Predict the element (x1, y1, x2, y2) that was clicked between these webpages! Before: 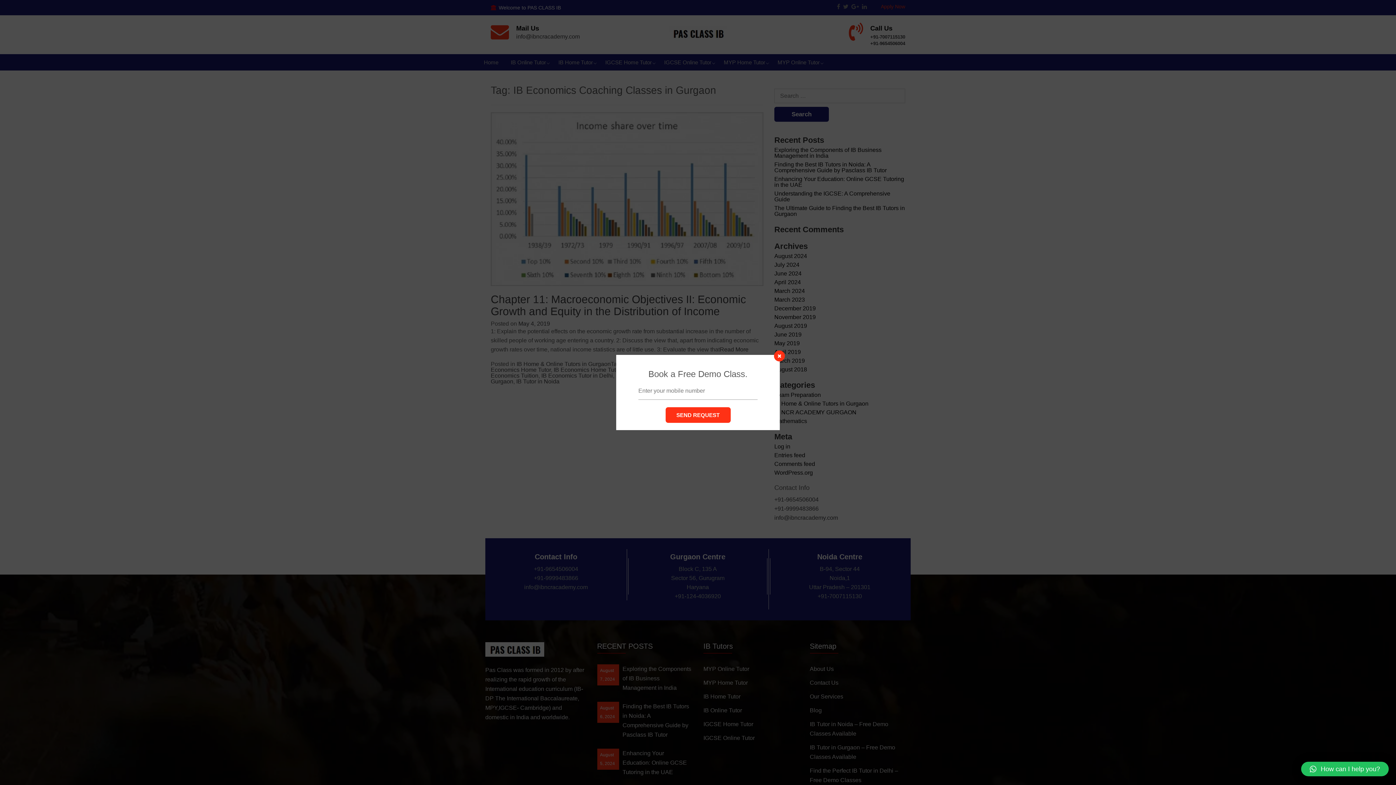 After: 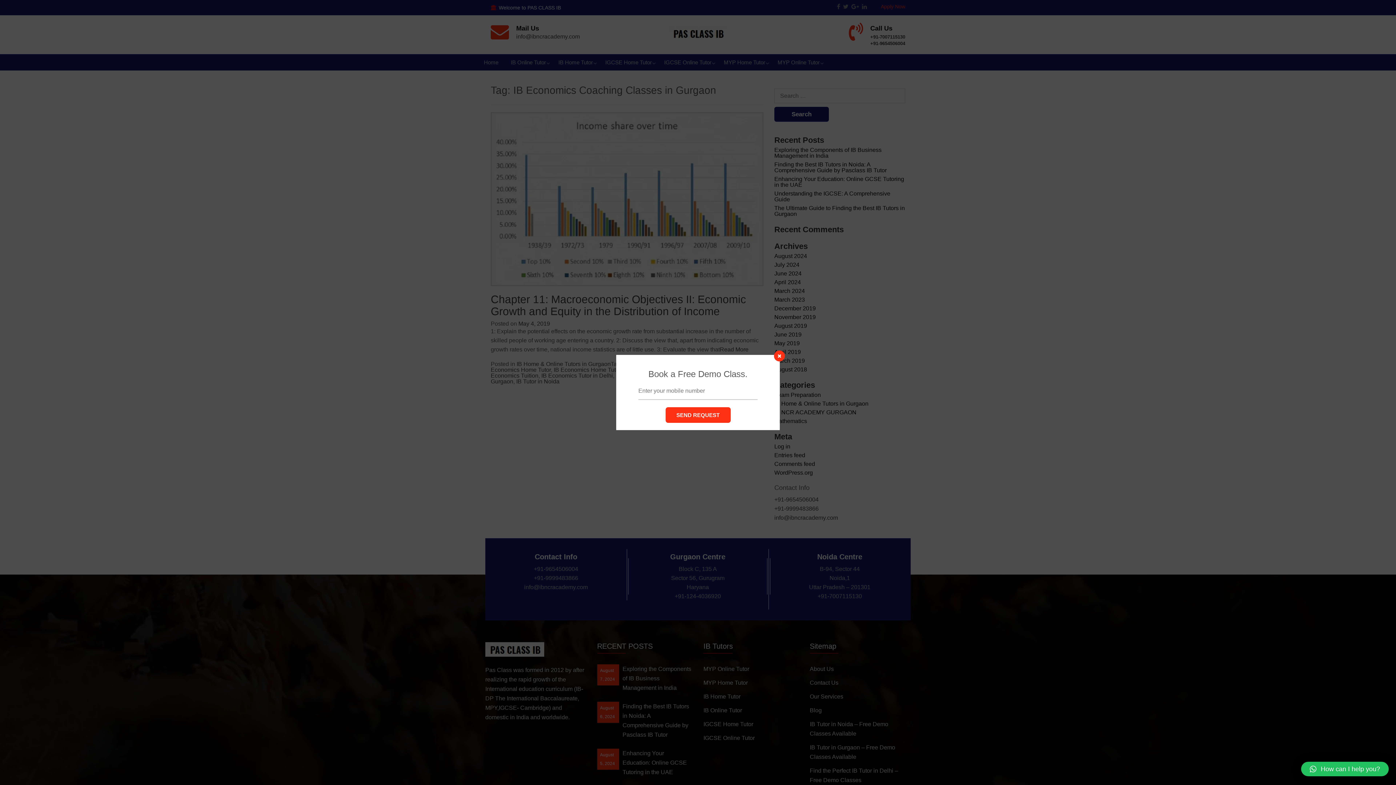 Action: bbox: (1301, 762, 1389, 776) label: How can I help you?